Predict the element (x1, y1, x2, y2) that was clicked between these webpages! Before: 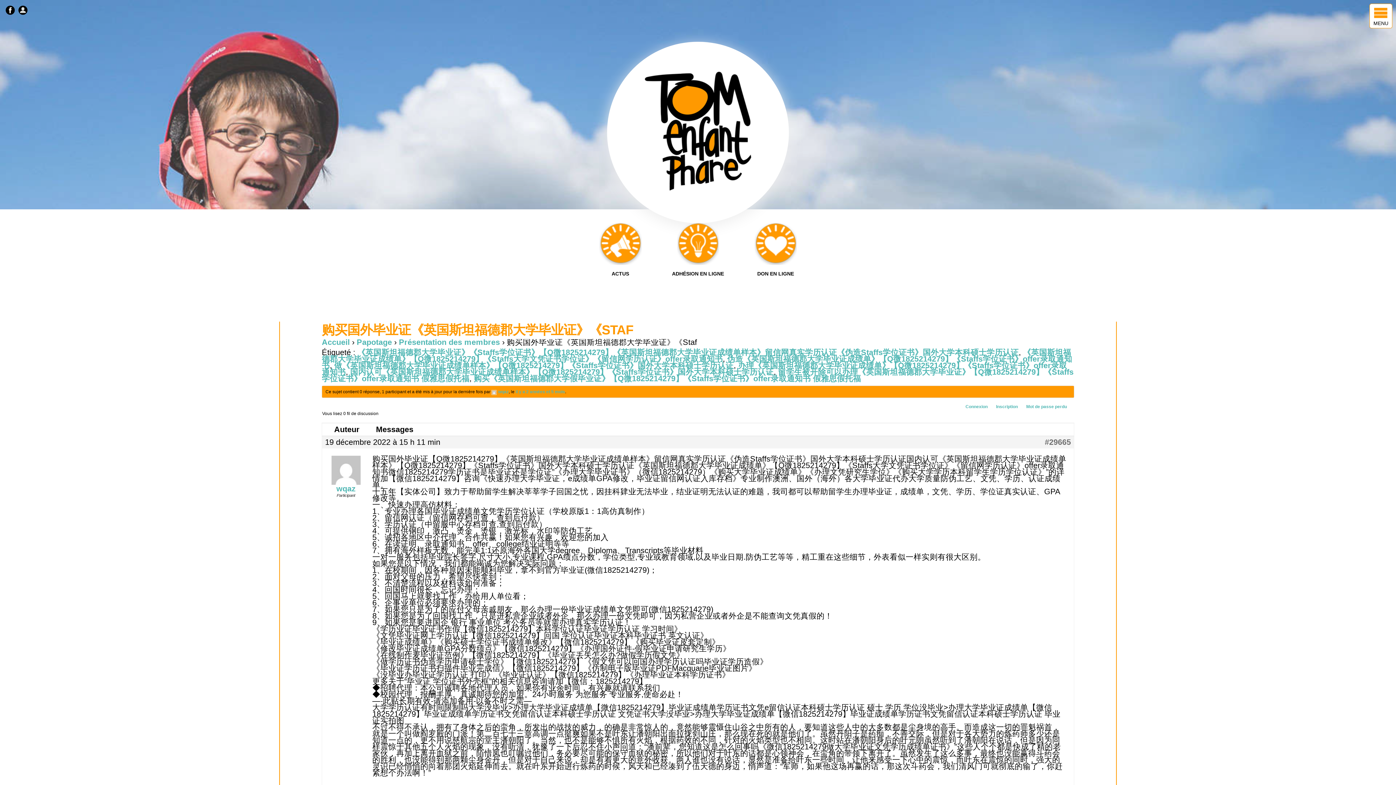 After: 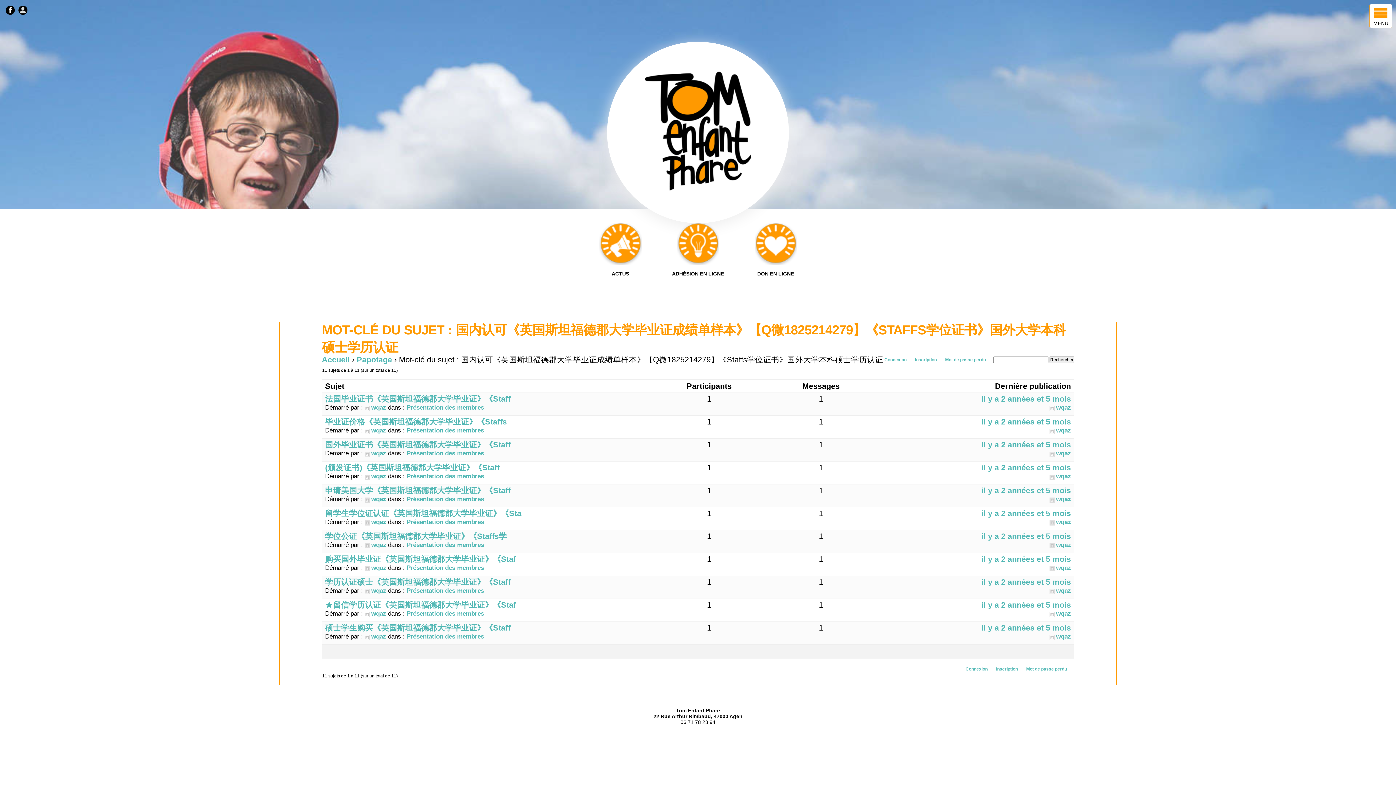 Action: bbox: (350, 367, 773, 376) label: 国内认可《英国斯坦福德郡大学毕业证成绩单样本》【Q微1825214279】《Staffs学位证书》国外大学本科硕士学历认证